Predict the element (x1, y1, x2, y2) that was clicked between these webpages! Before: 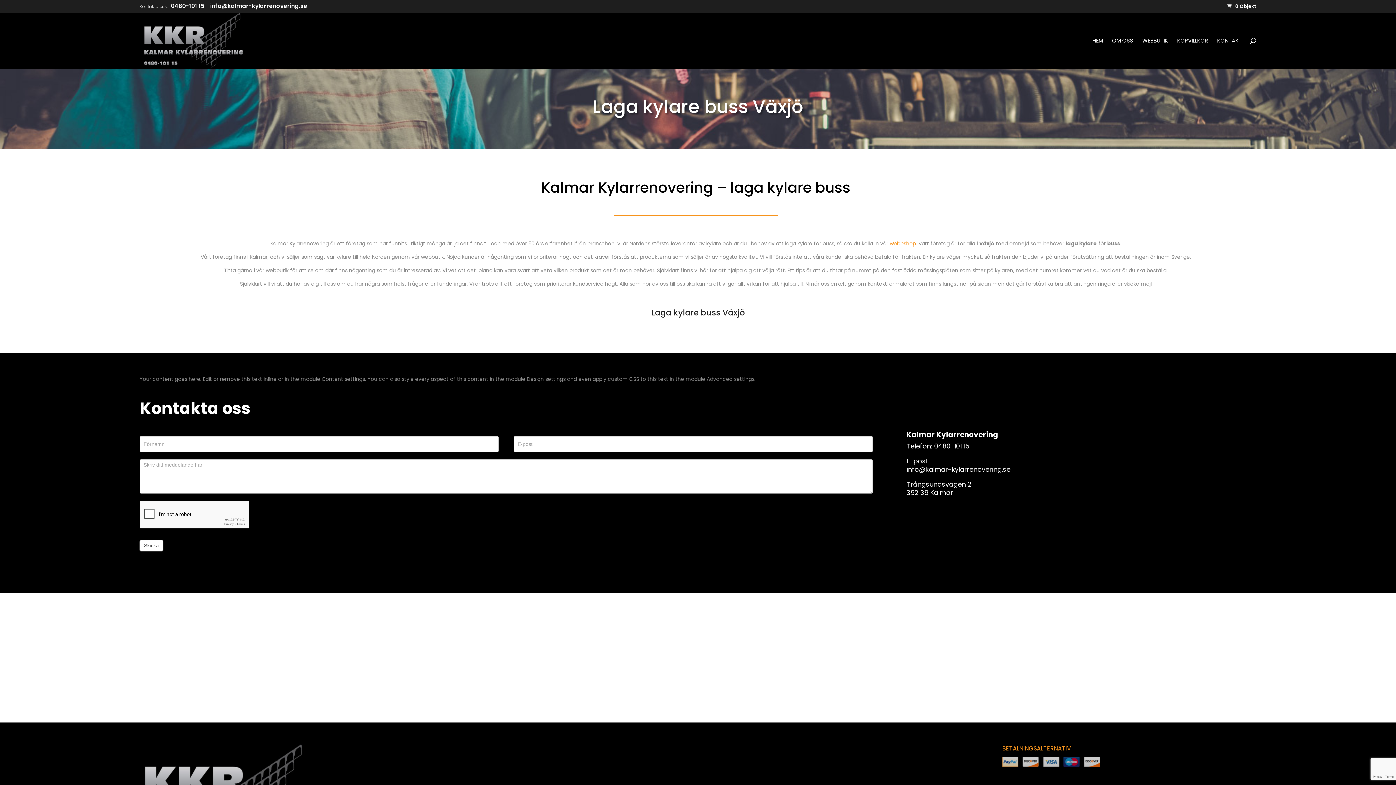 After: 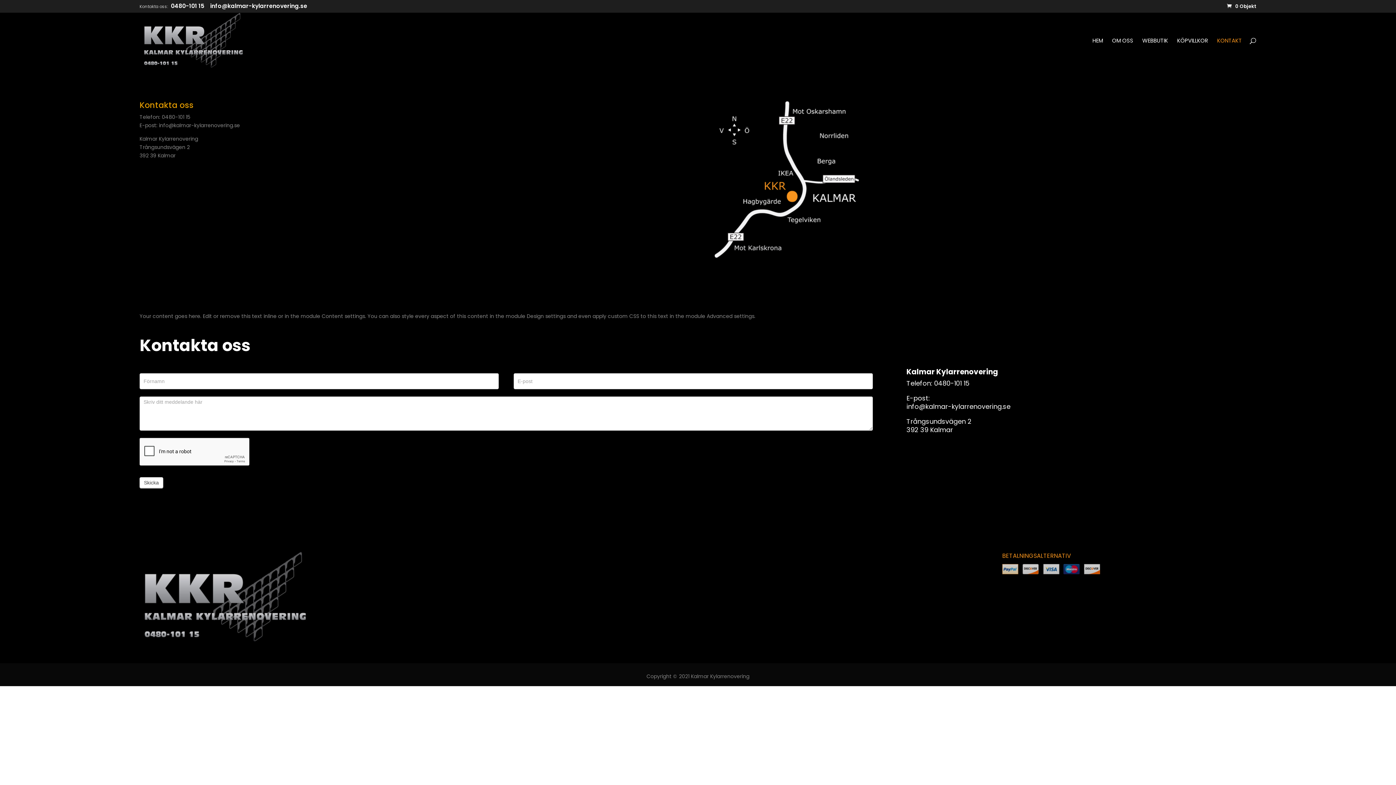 Action: bbox: (1217, 37, 1242, 68) label: KONTAKT